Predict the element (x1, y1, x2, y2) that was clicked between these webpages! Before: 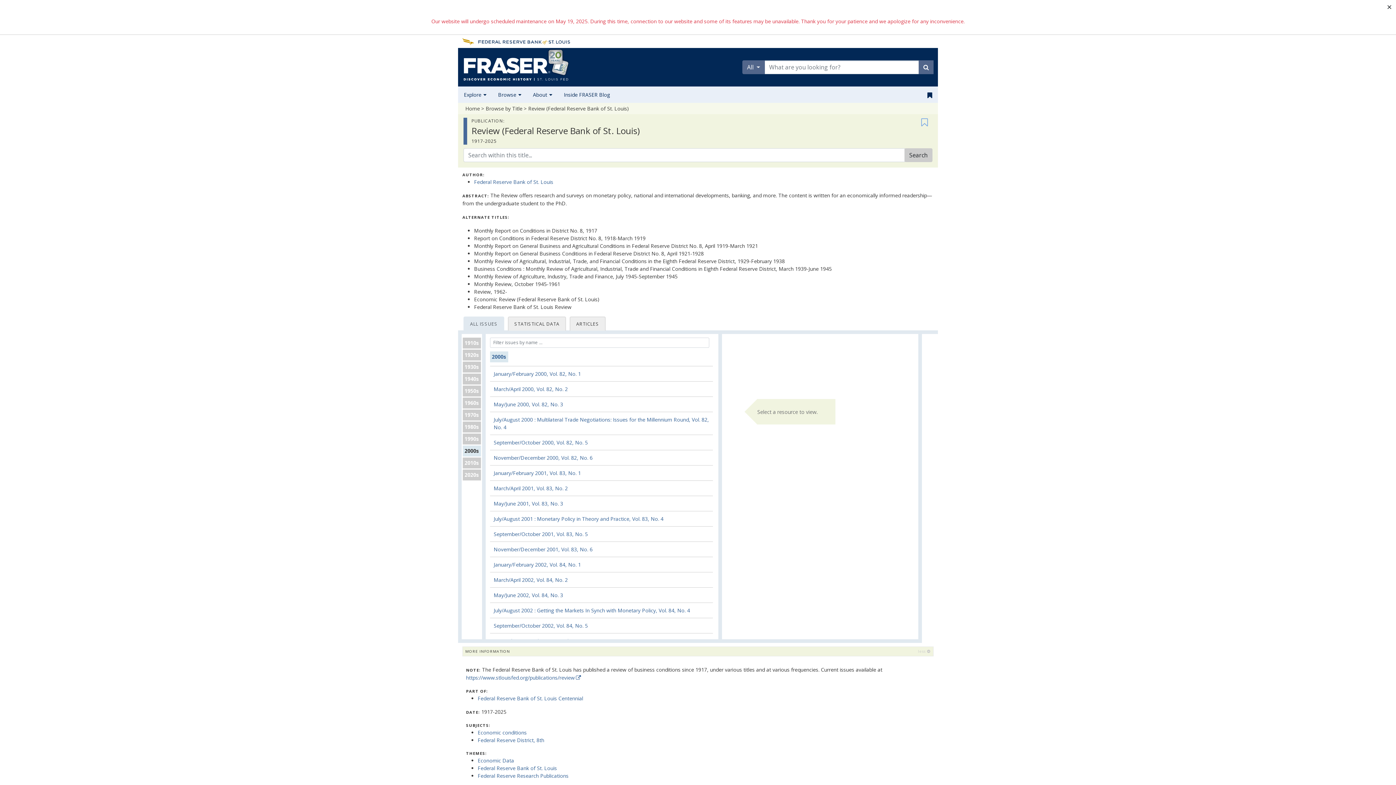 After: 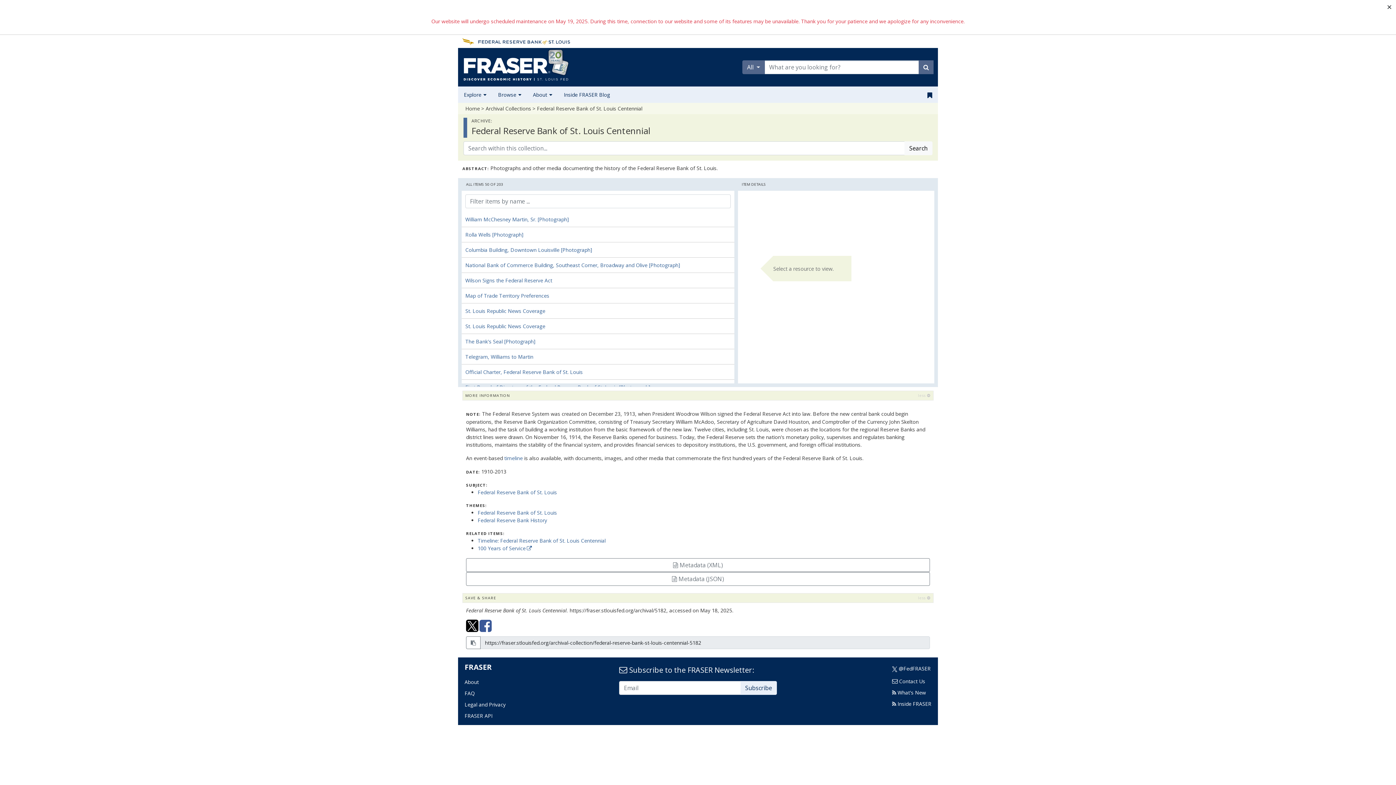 Action: label: Federal Reserve Bank of St. Louis Centennial bbox: (477, 695, 583, 702)